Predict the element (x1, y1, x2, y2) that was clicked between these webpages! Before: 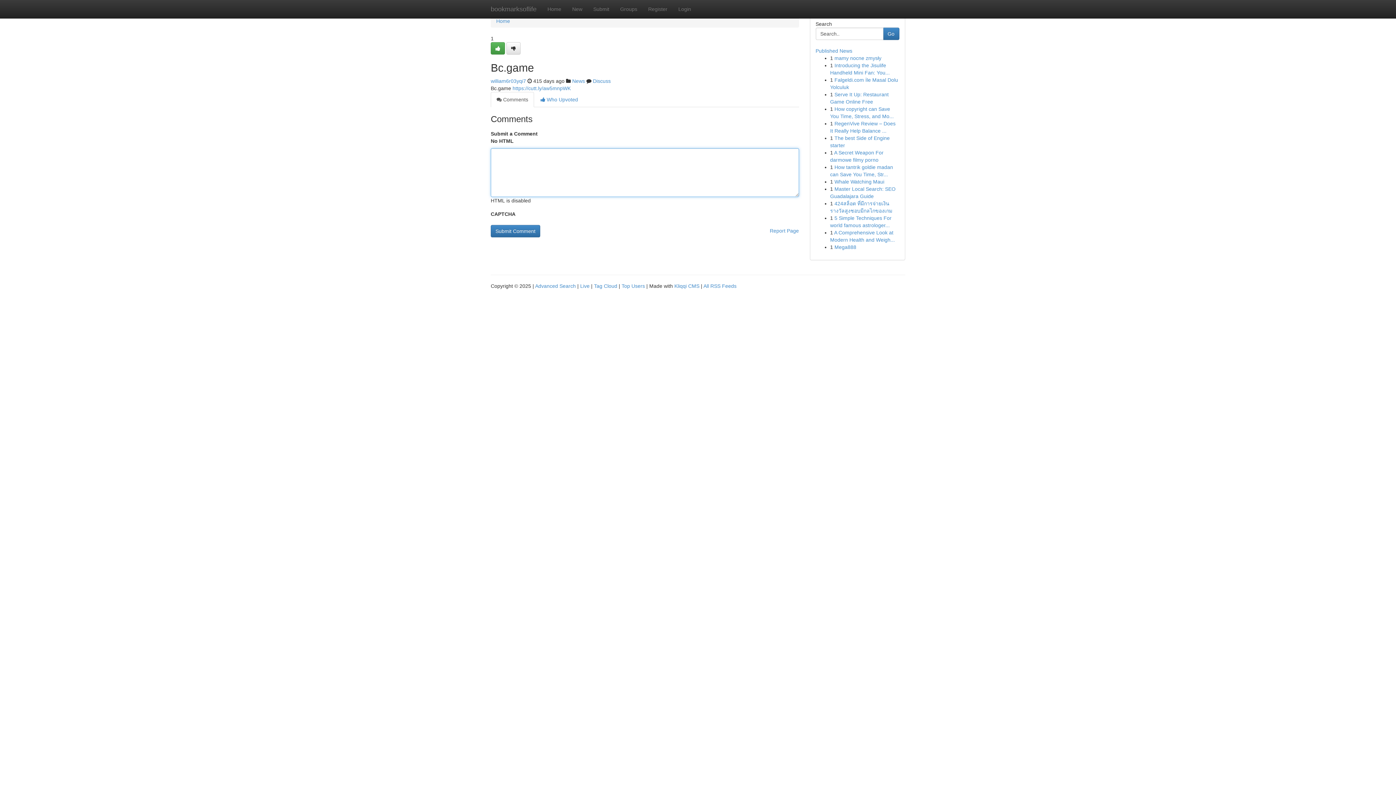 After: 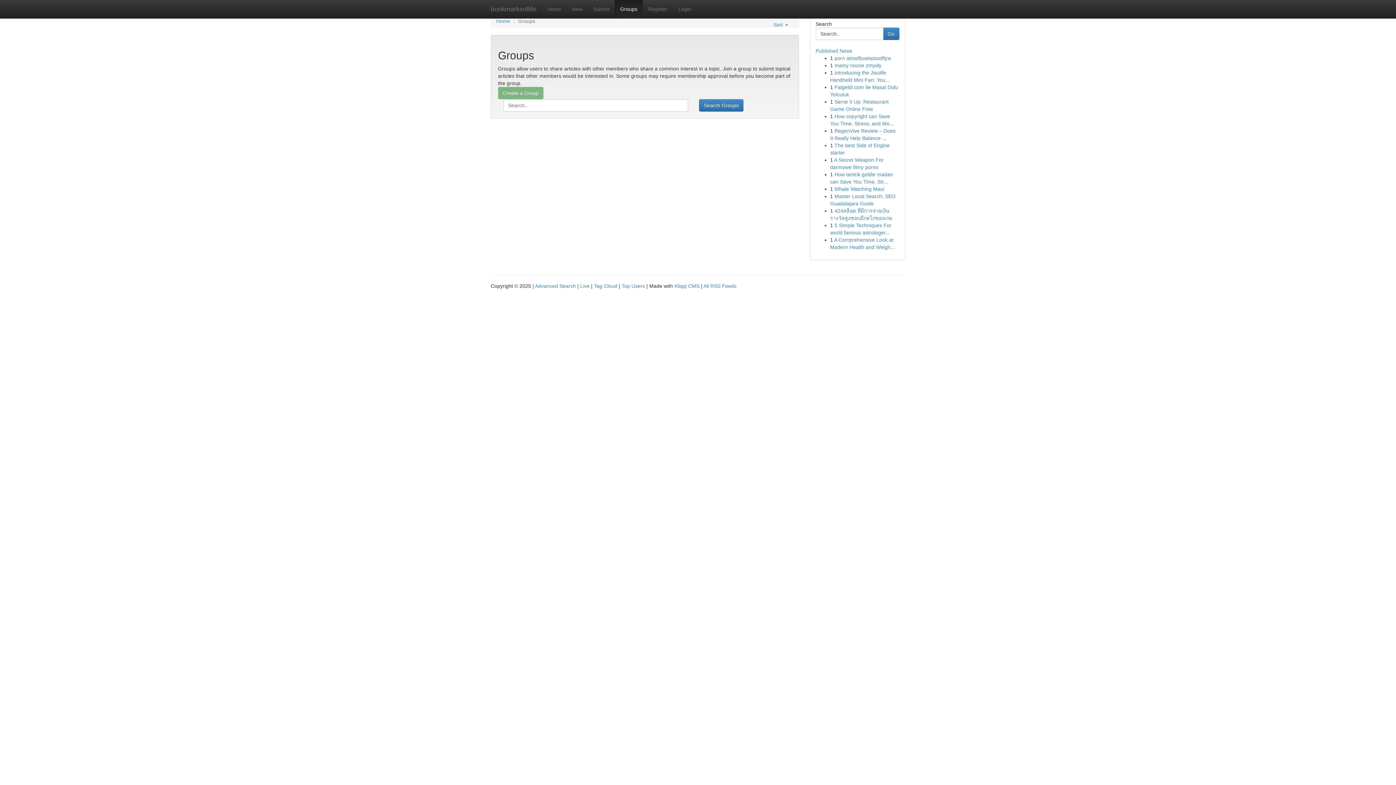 Action: bbox: (614, 0, 642, 18) label: Groups